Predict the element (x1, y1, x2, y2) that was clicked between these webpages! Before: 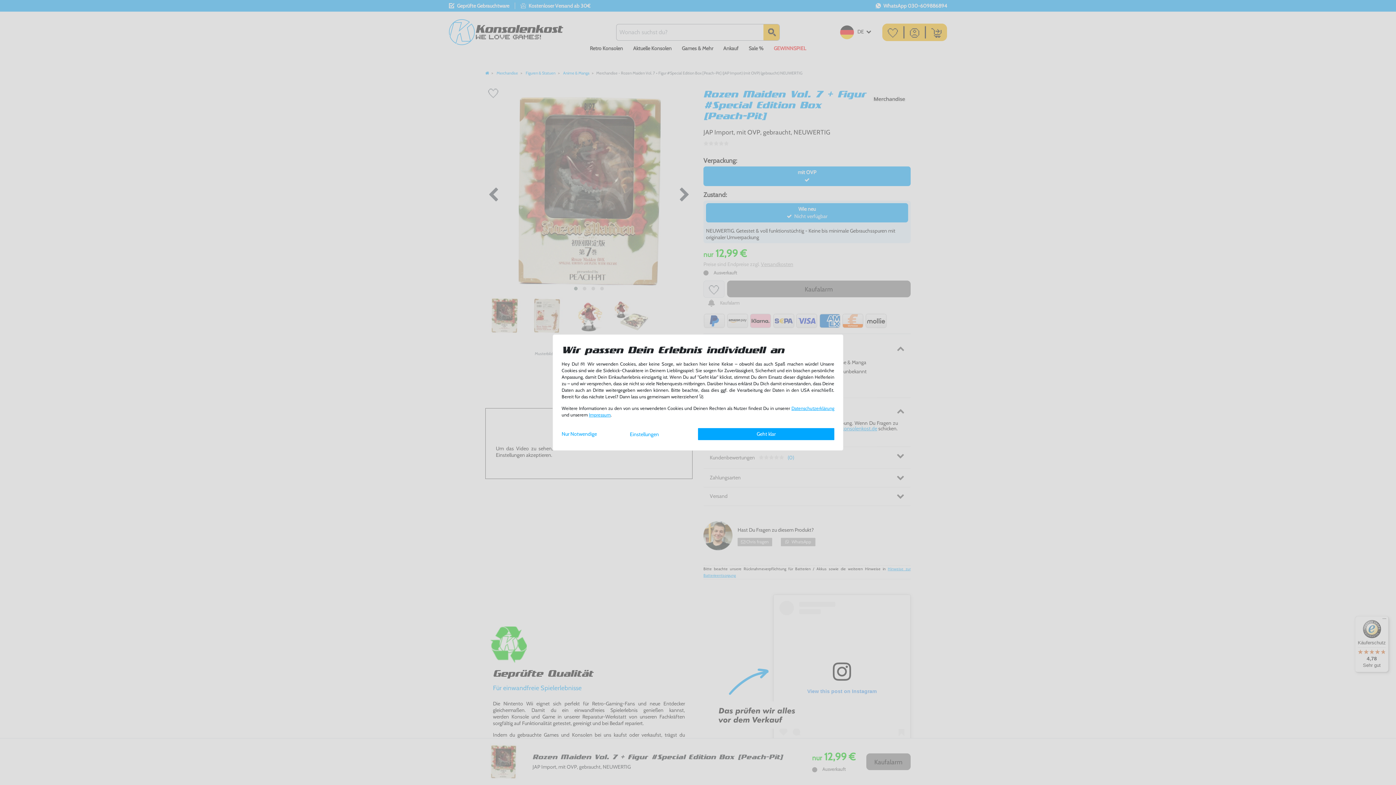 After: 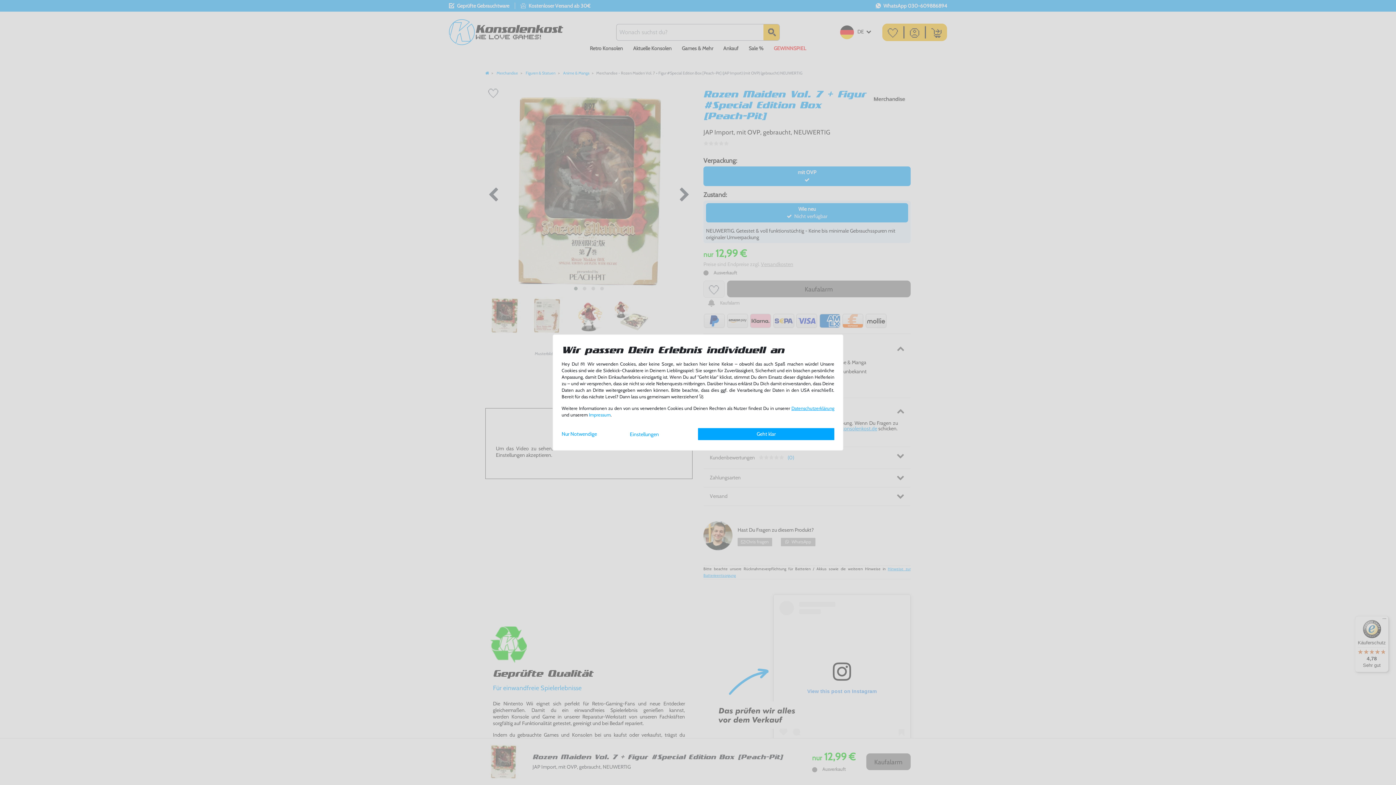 Action: label: Impressum bbox: (589, 412, 610, 417)